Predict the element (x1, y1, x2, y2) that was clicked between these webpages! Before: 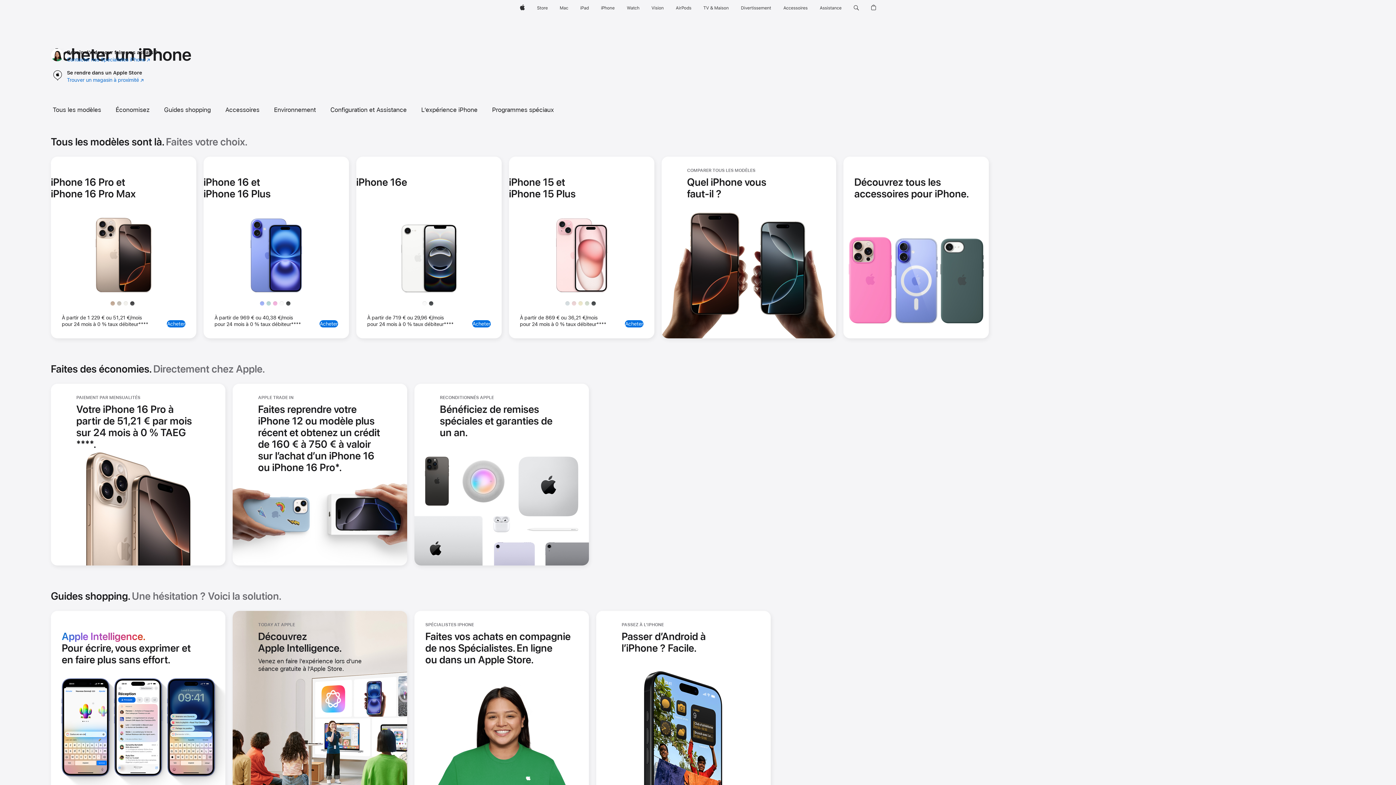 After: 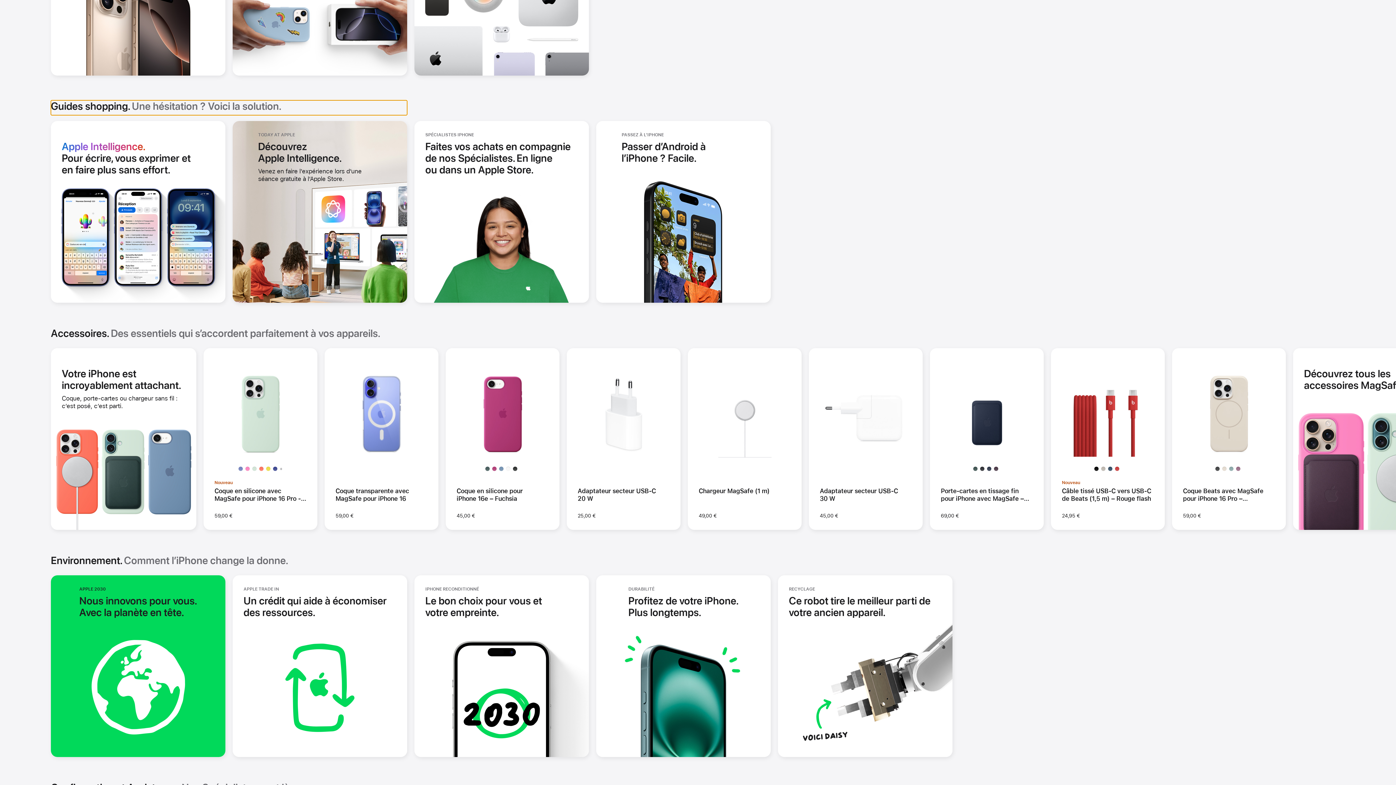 Action: label: Guides shopping bbox: (164, 106, 210, 113)